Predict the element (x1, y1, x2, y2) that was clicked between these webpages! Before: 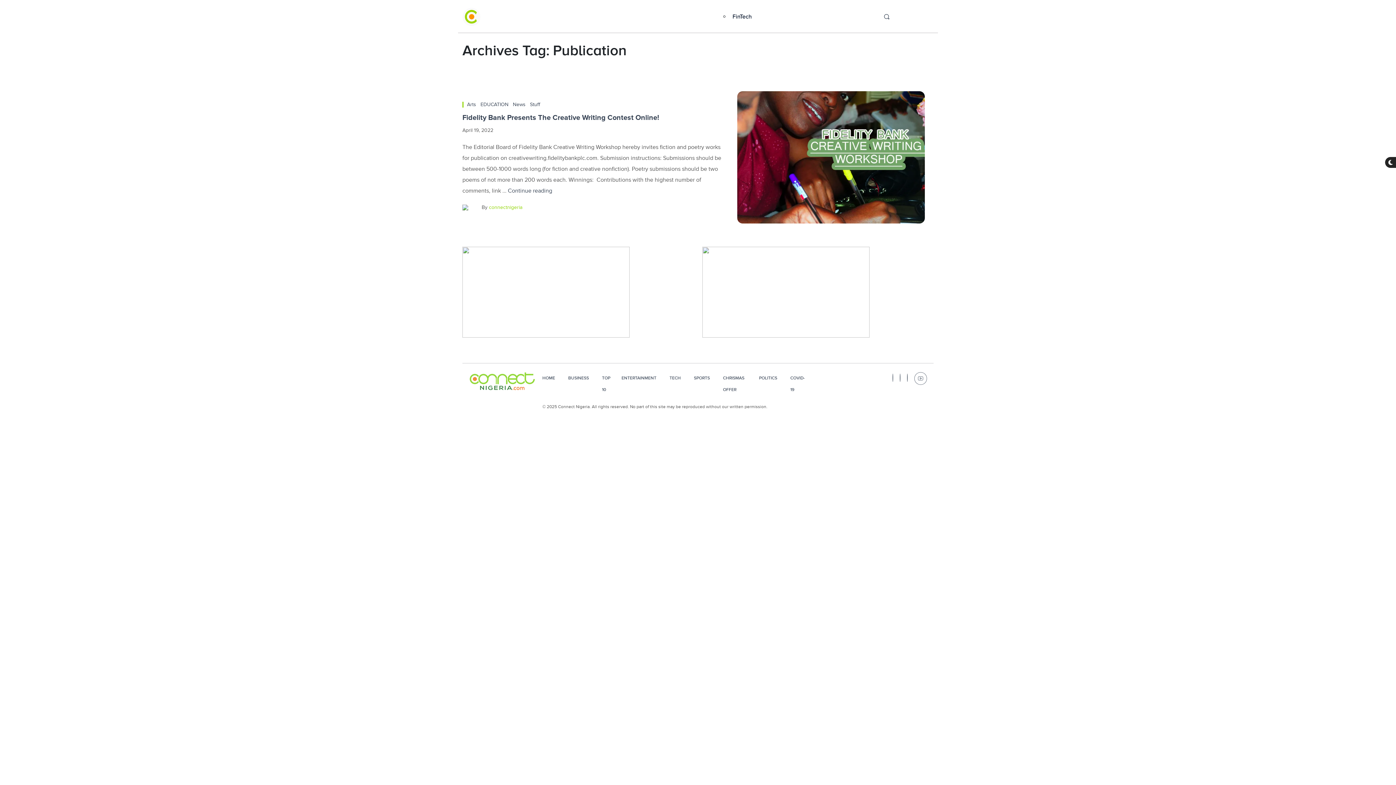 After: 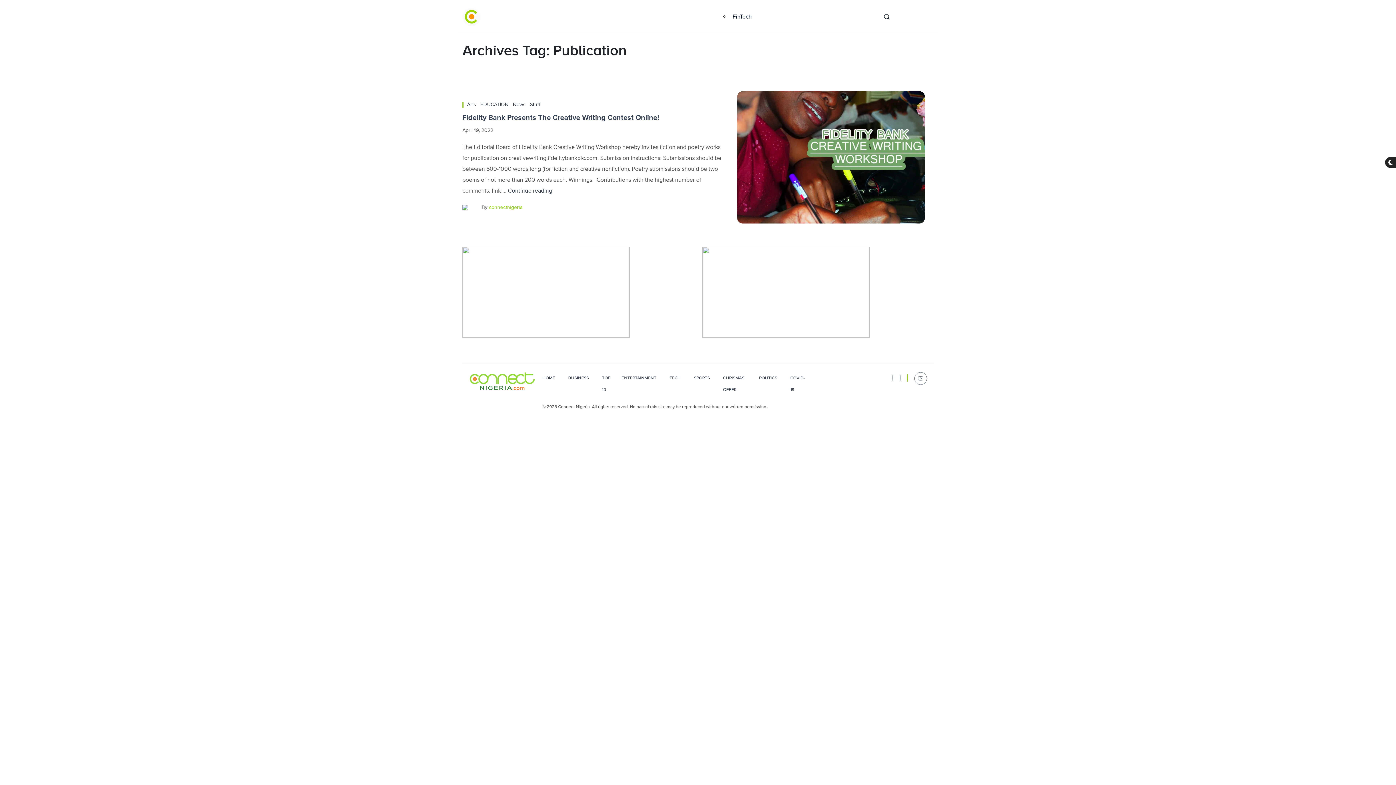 Action: bbox: (907, 374, 914, 381)